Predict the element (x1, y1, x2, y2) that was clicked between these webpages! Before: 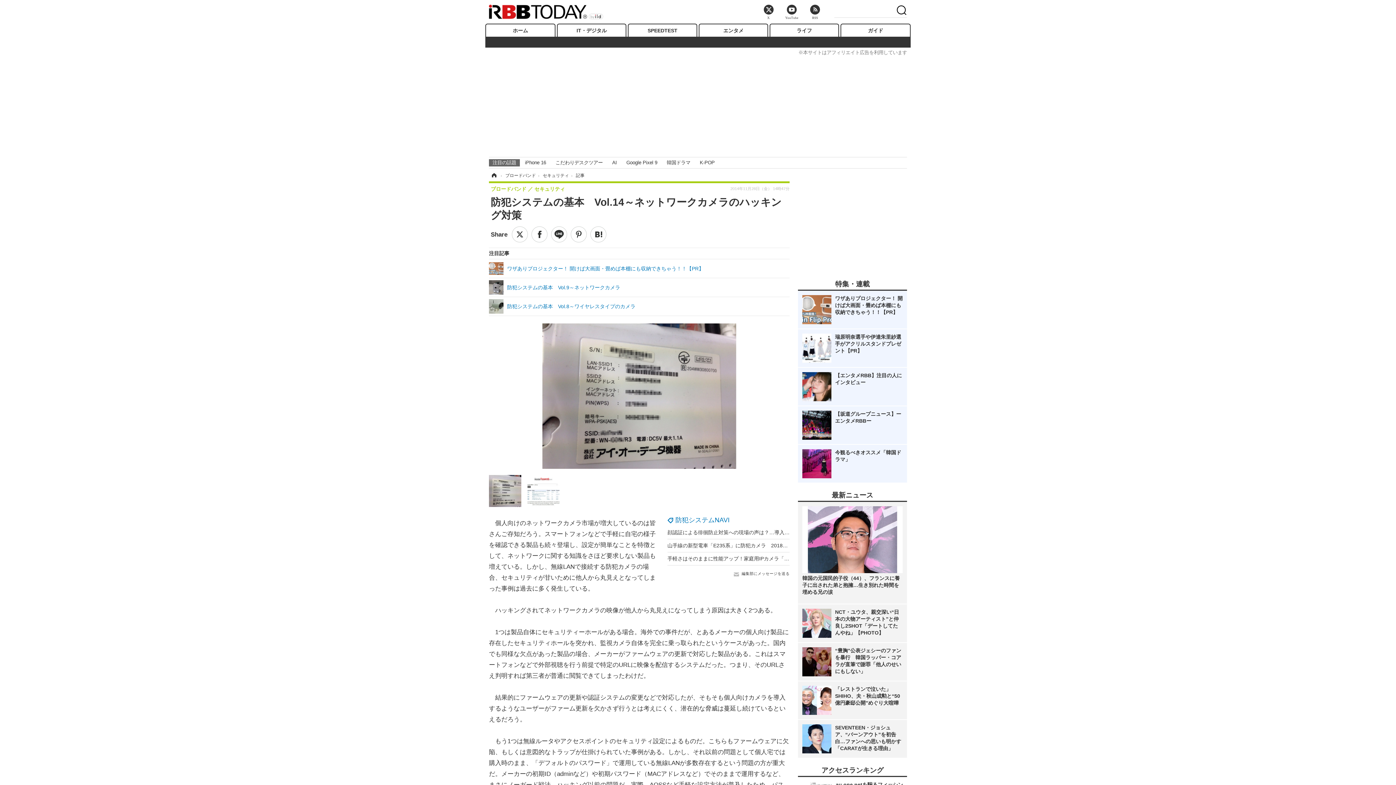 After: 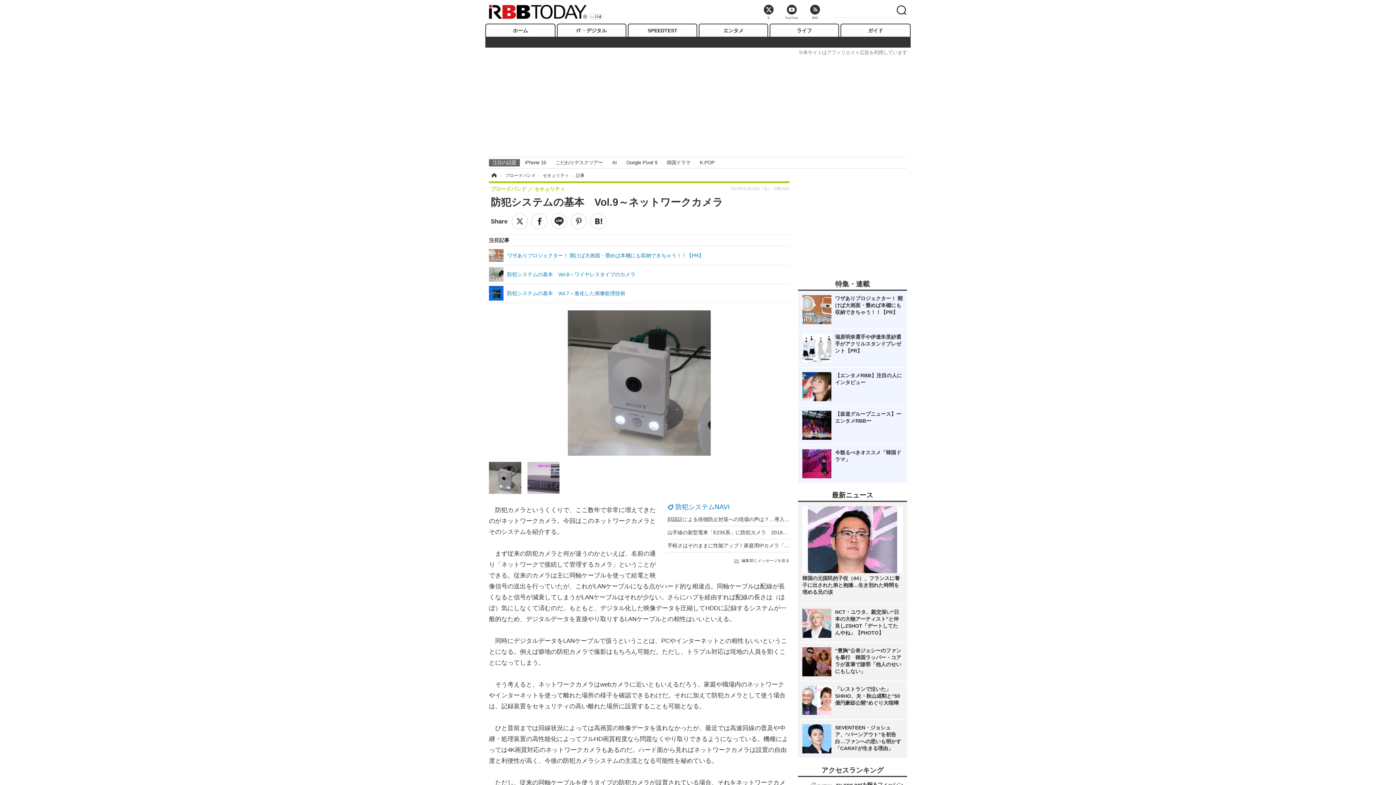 Action: label: 防犯システムの基本　Vol.9～ネットワークカメラ bbox: (489, 280, 789, 294)